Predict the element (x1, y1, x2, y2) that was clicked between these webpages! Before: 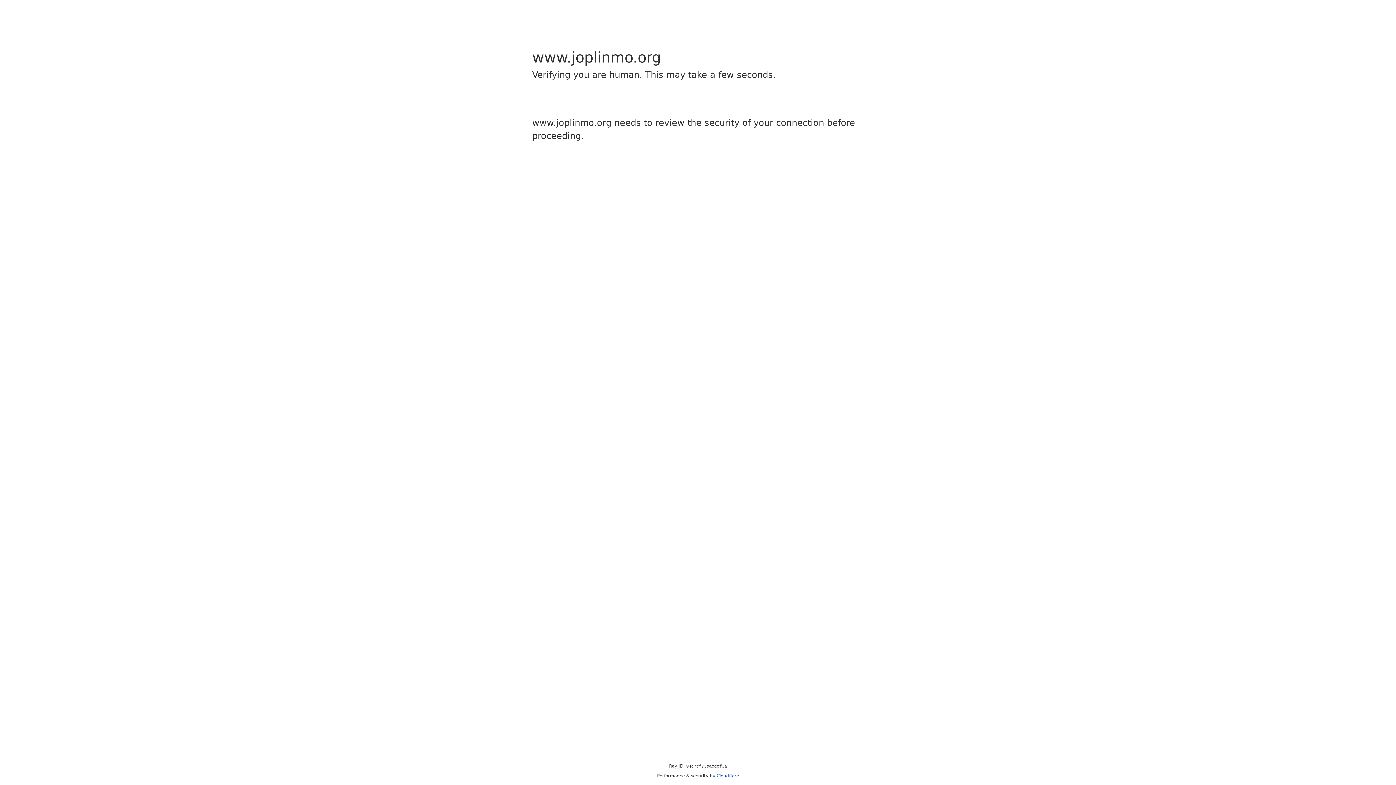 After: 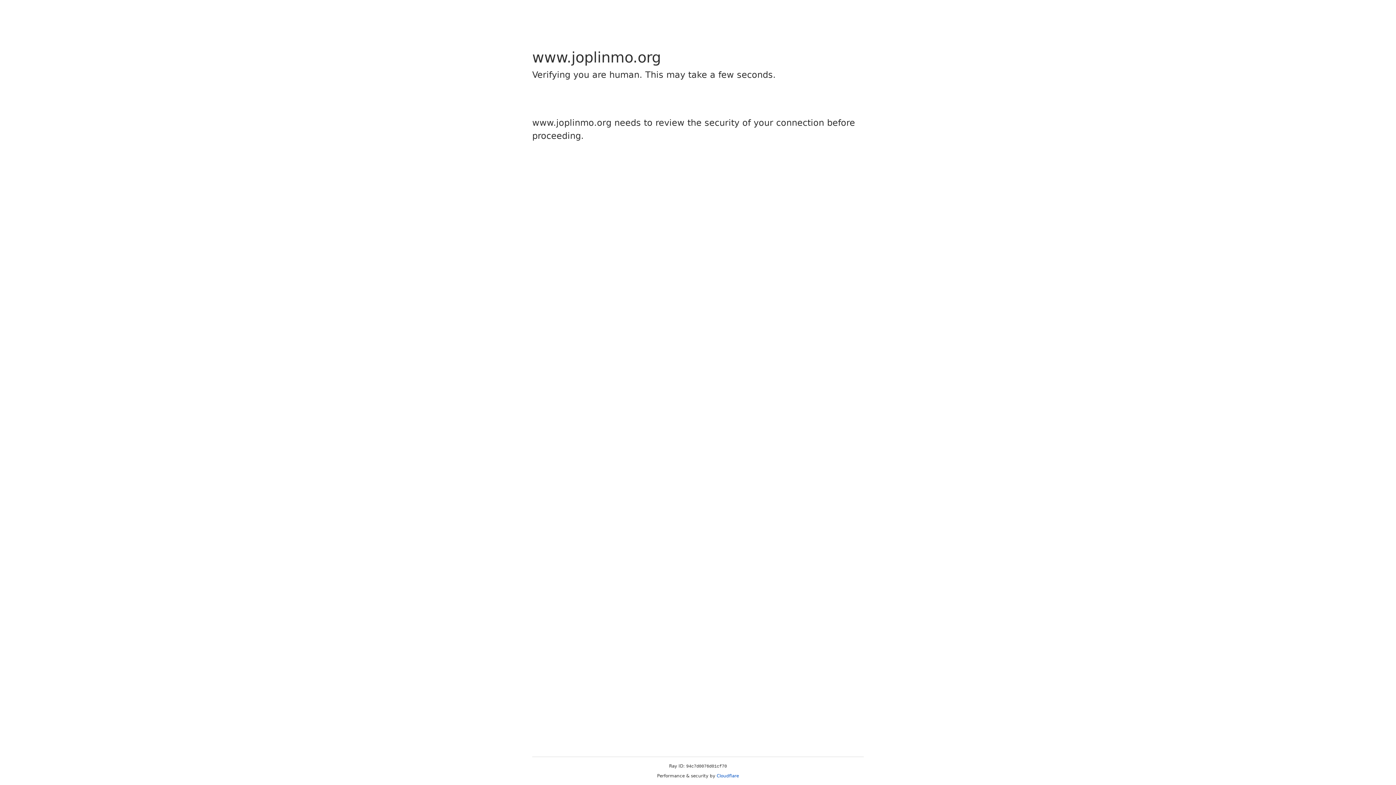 Action: bbox: (716, 773, 739, 778) label: Cloudflare